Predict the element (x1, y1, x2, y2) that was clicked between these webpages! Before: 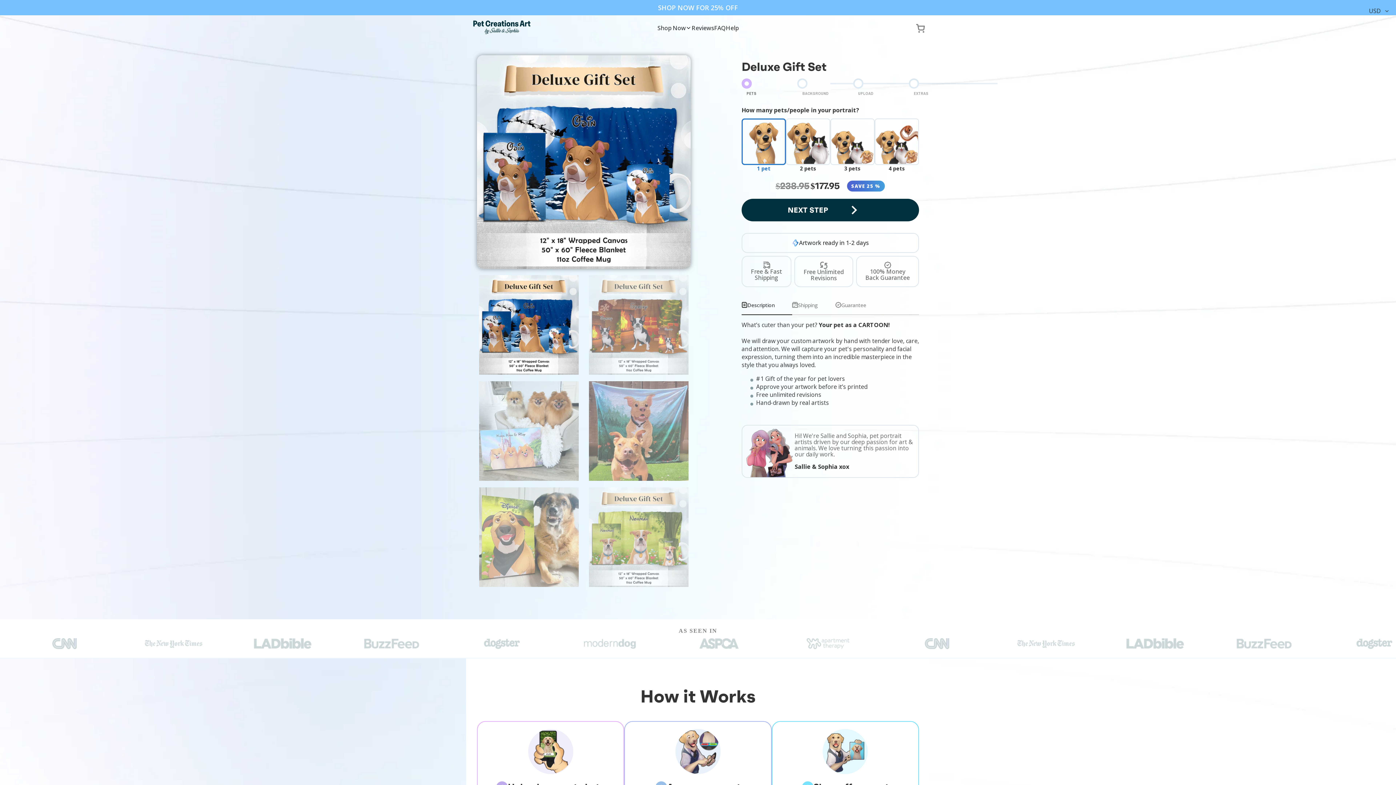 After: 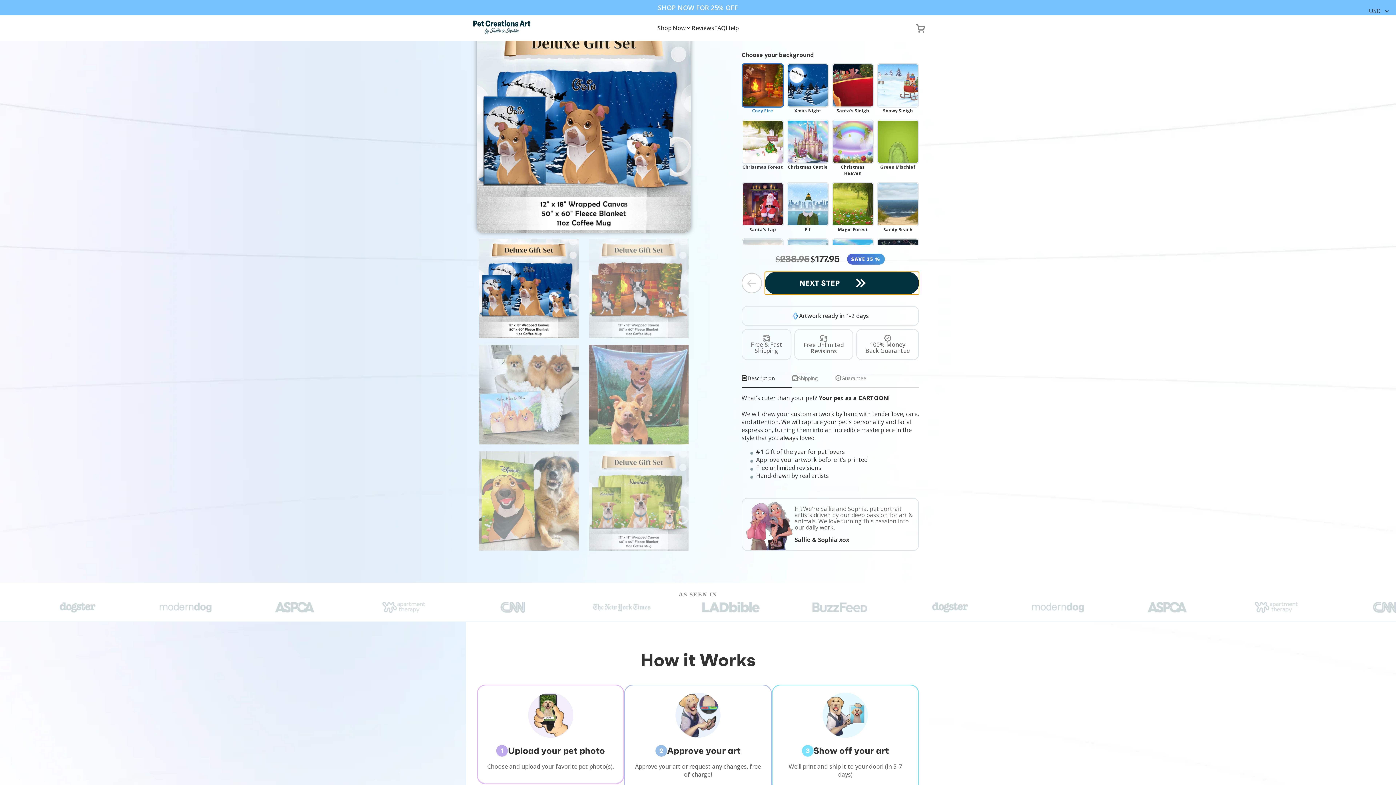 Action: label: NEXT STEP bbox: (741, 198, 919, 221)